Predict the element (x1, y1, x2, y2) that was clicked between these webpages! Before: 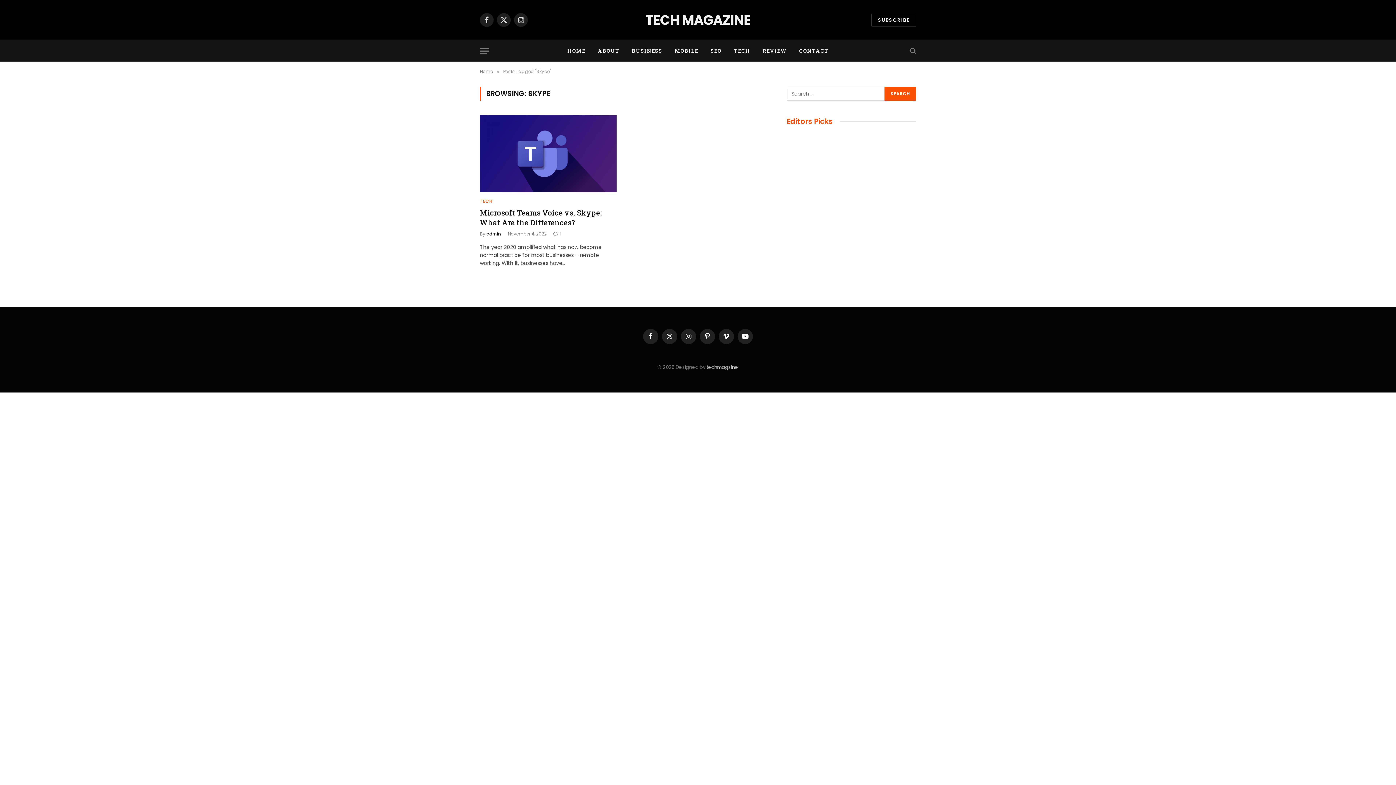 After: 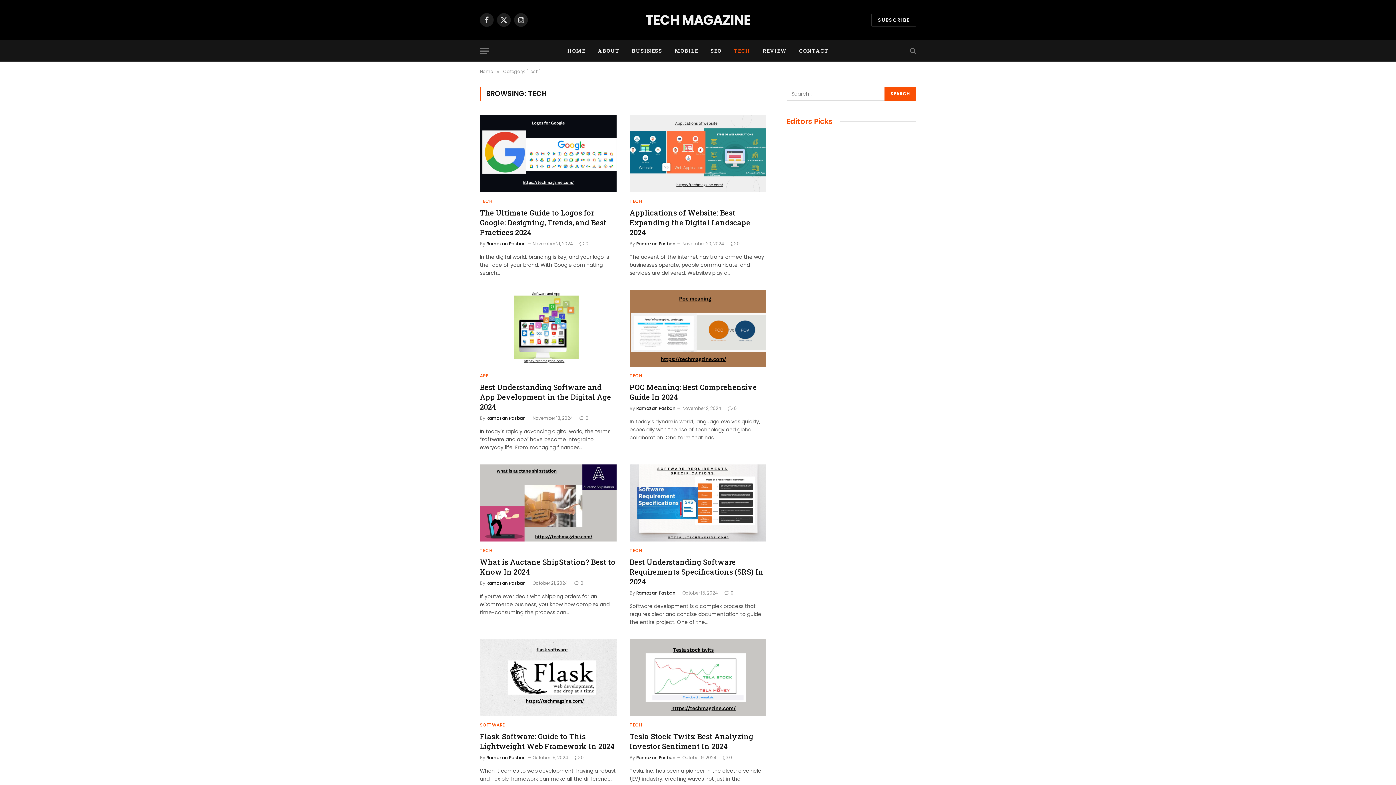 Action: label: TECH bbox: (480, 198, 492, 204)